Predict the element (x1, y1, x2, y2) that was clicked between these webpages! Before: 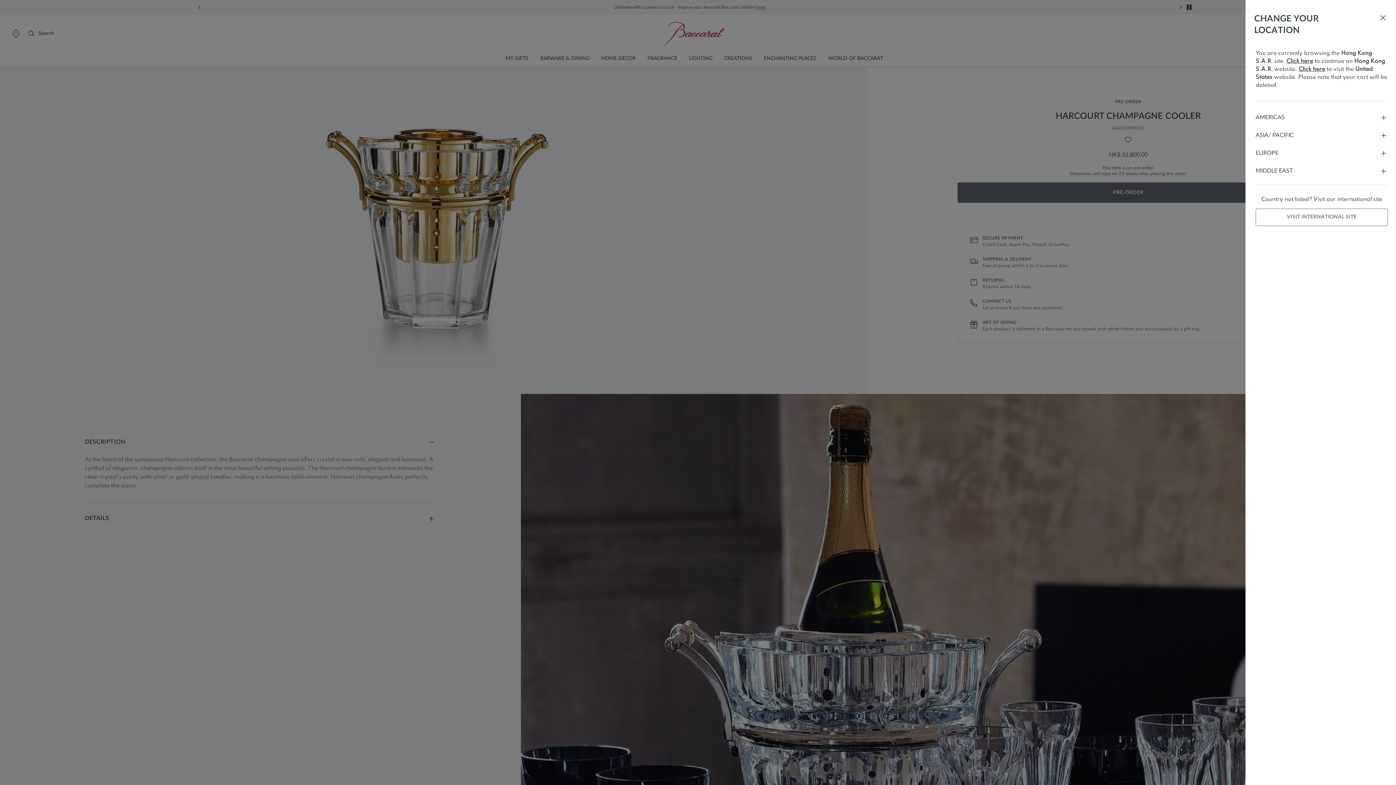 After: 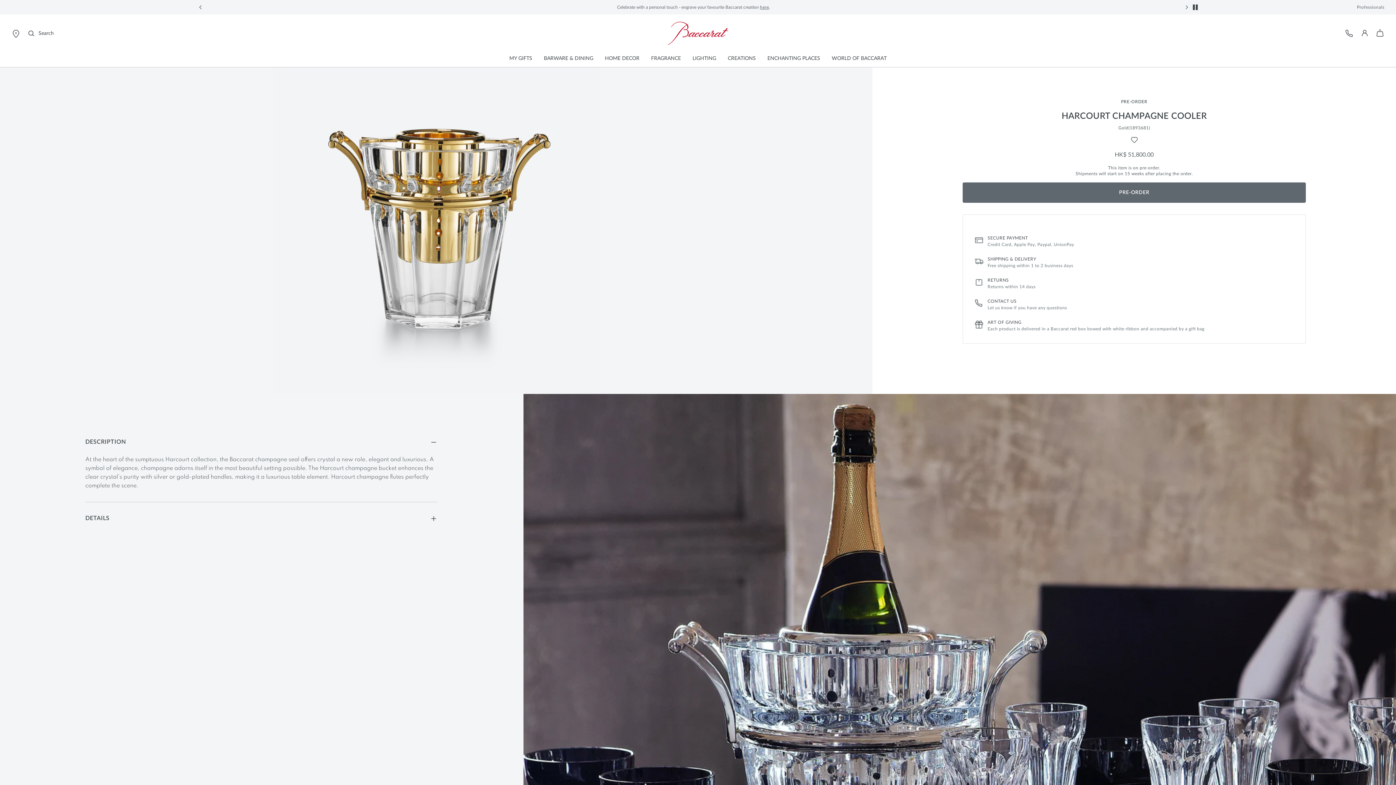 Action: label: Close bbox: (1378, 13, 1387, 21)